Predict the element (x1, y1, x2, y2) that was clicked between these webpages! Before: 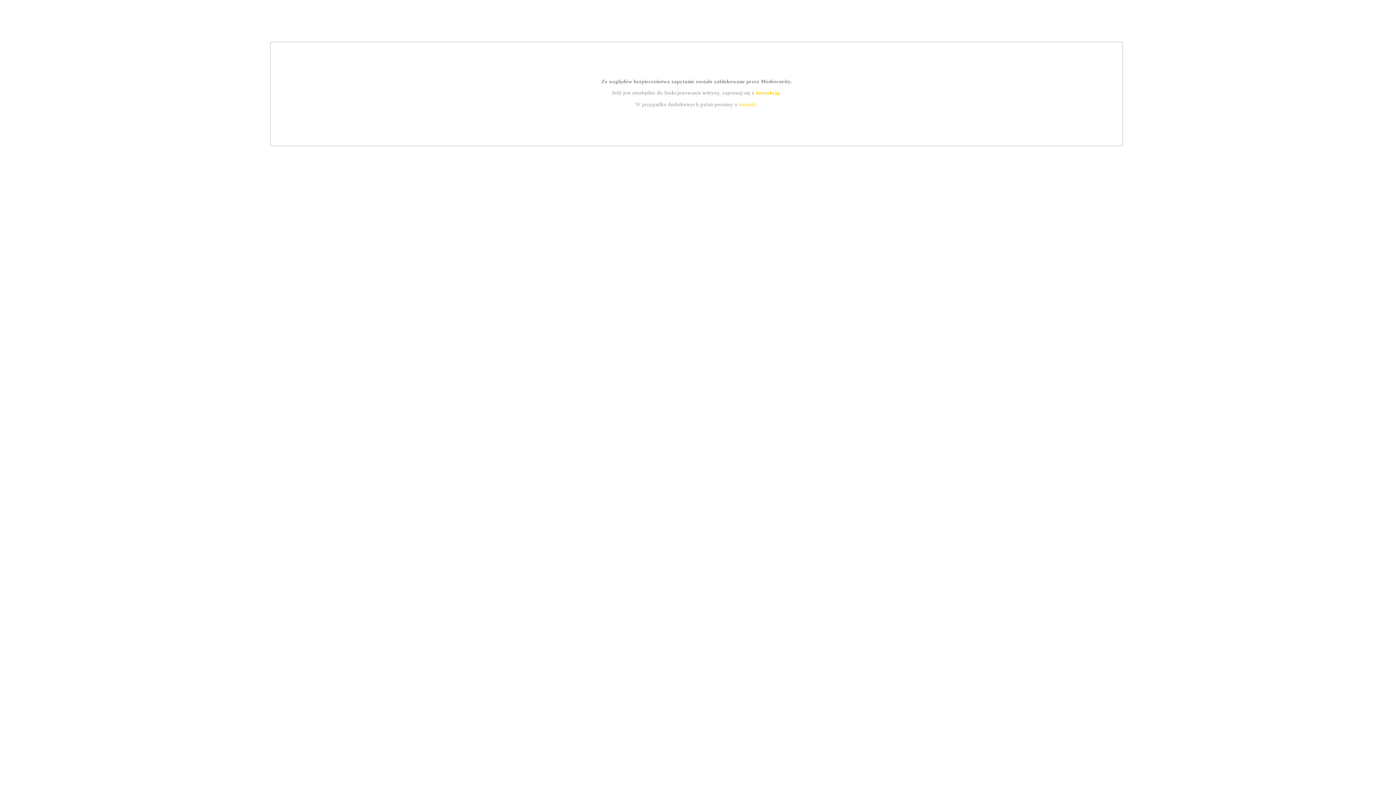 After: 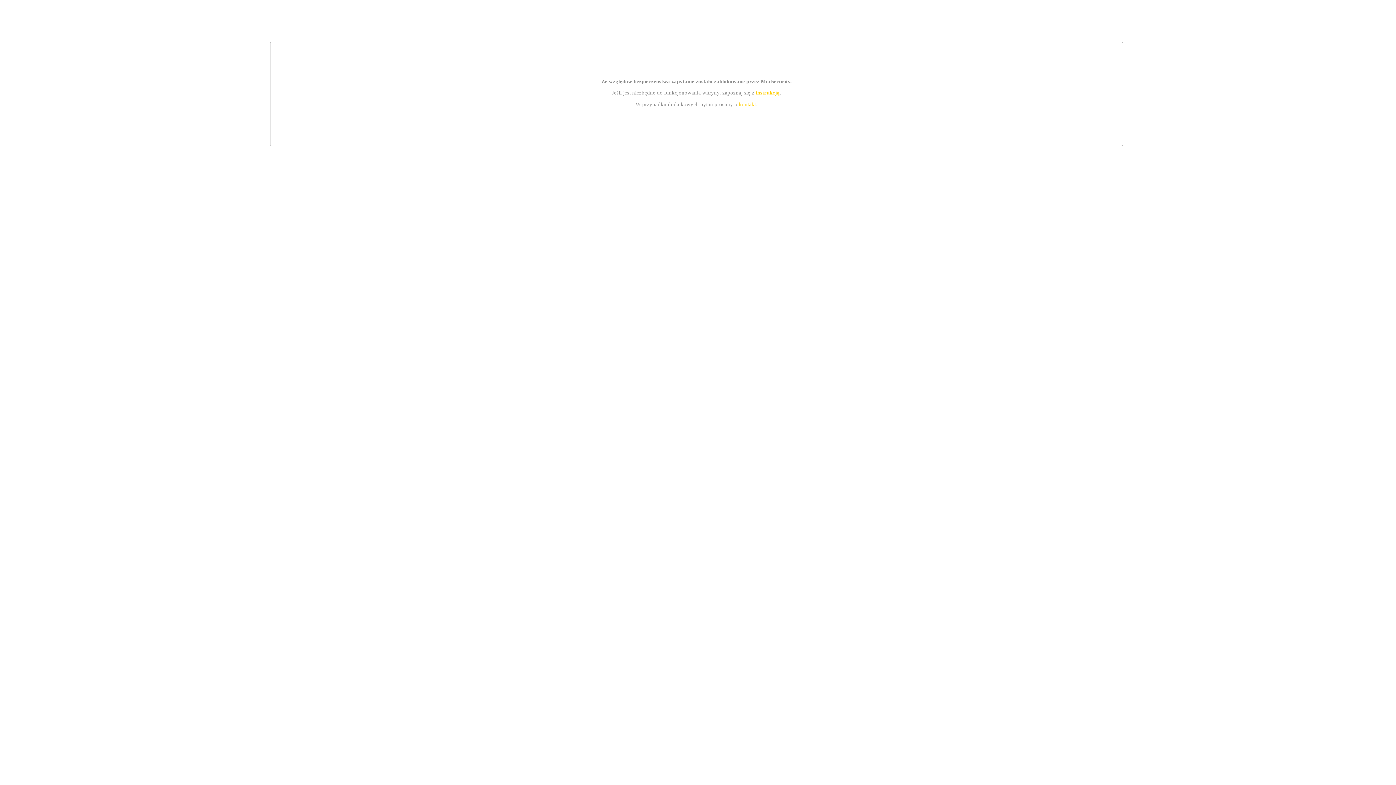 Action: bbox: (755, 89, 779, 95) label: instrukcją